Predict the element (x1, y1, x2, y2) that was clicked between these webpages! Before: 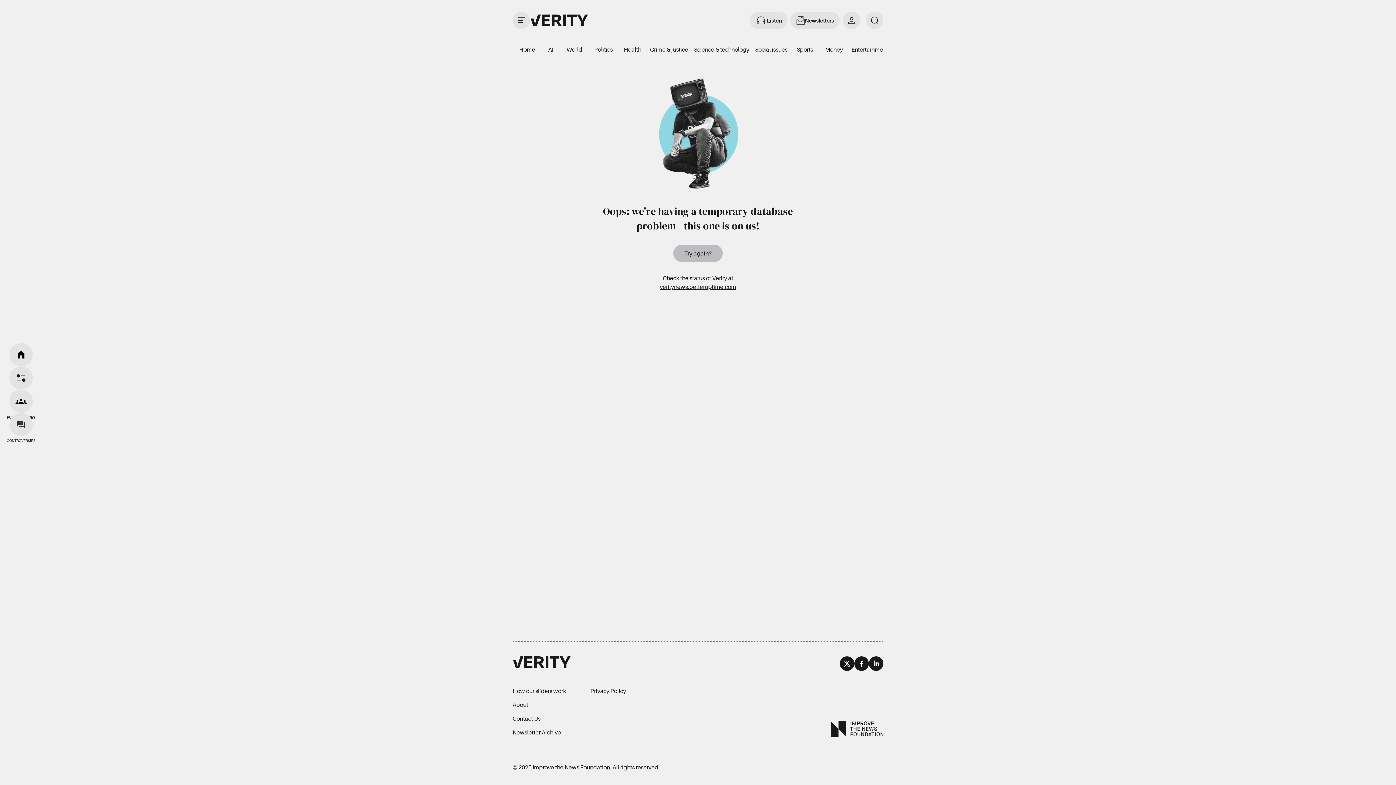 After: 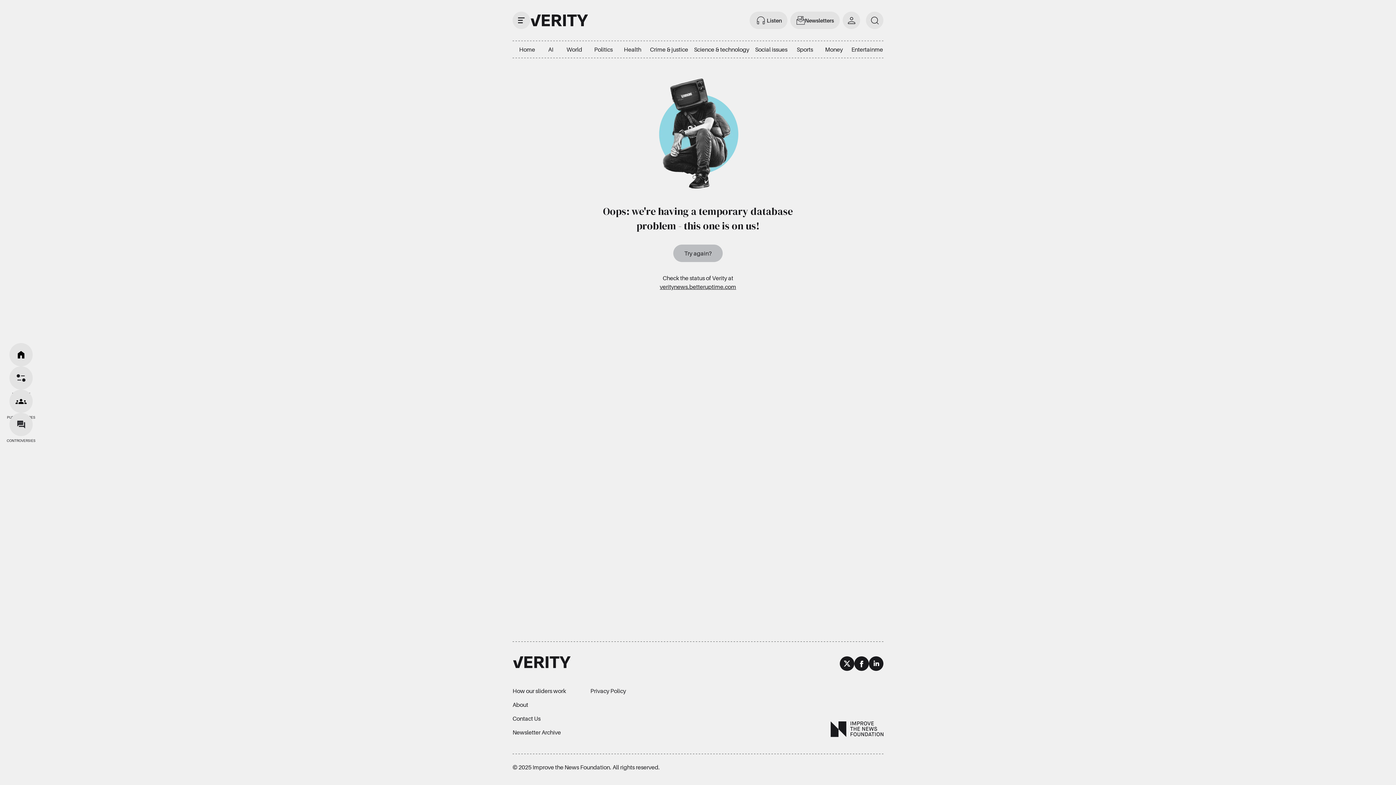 Action: label: LinkedIn bbox: (869, 656, 883, 673)